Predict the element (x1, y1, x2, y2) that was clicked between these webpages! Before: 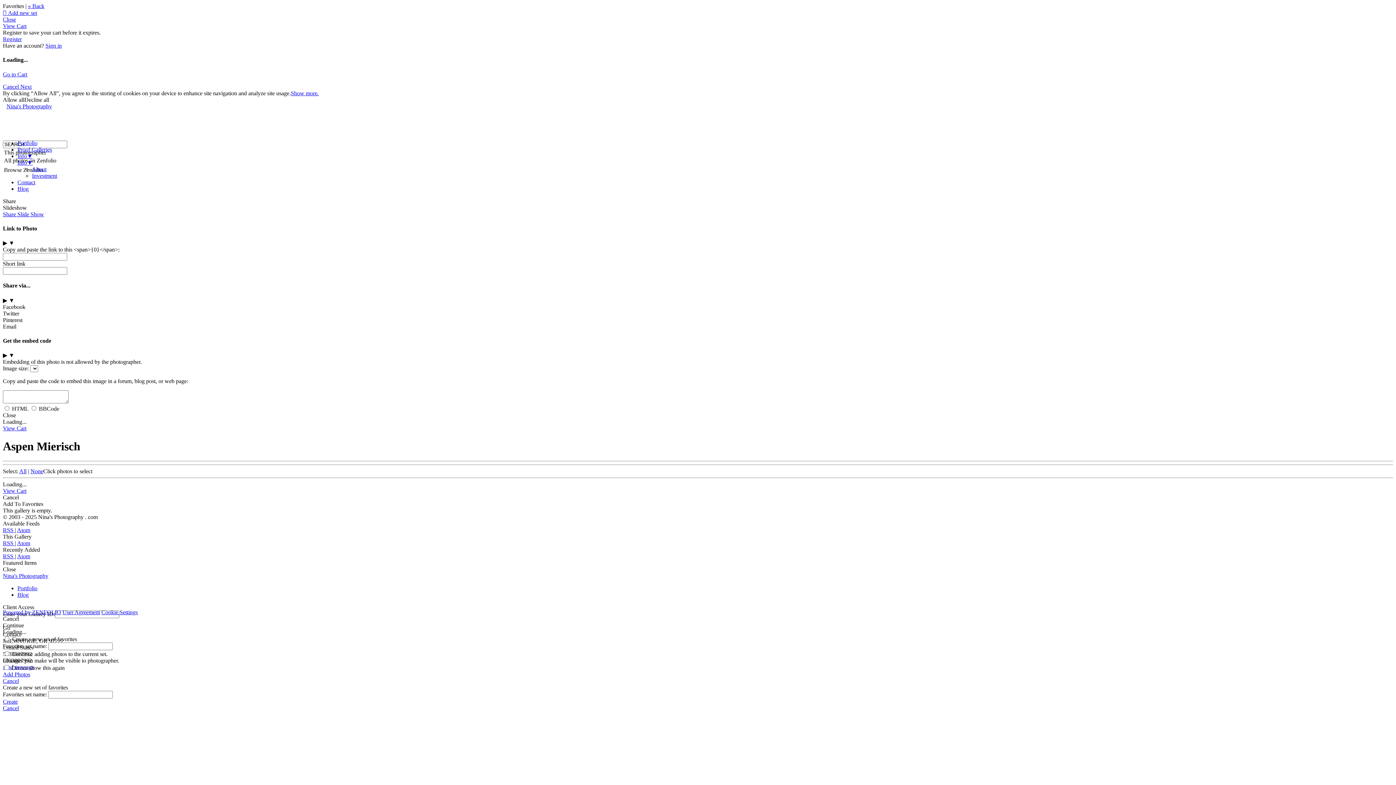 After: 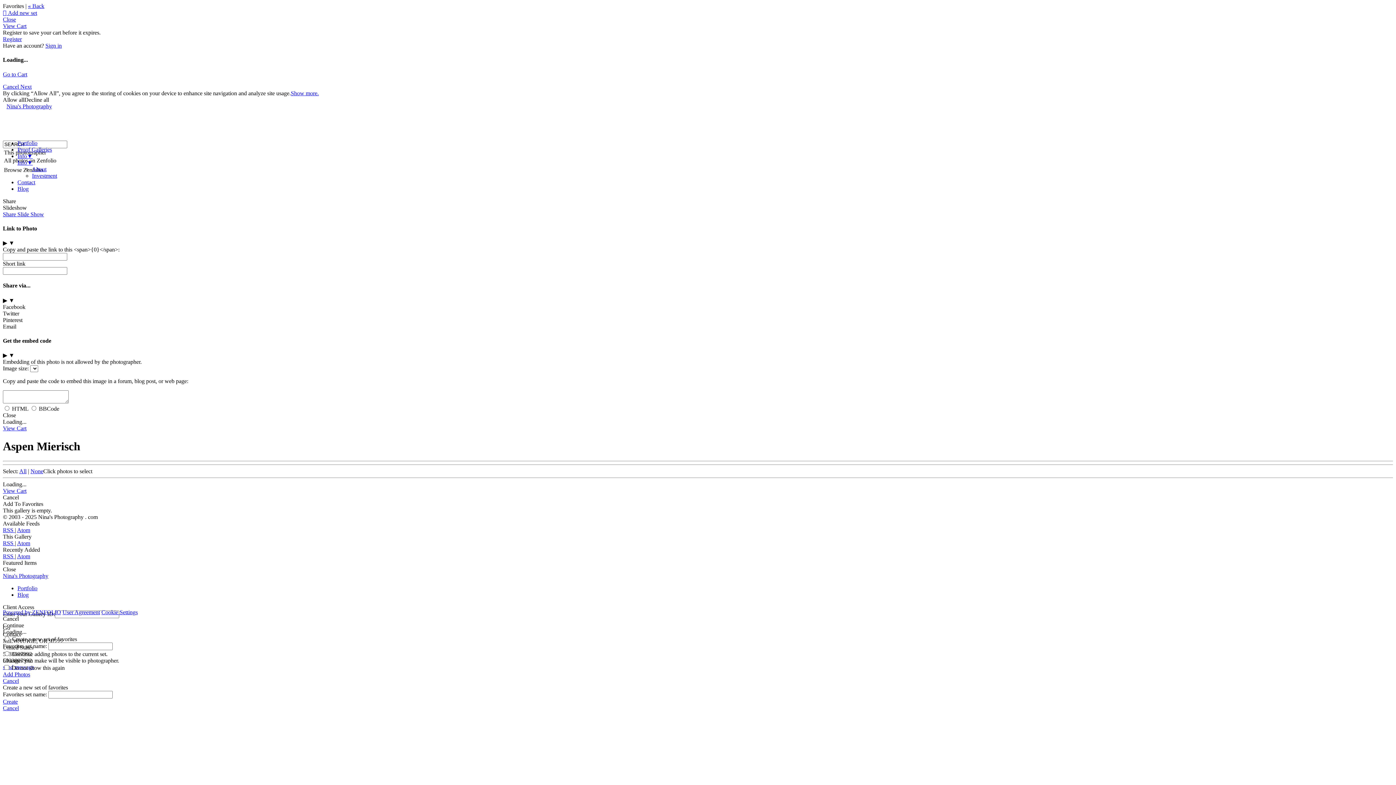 Action: label: All bbox: (19, 468, 26, 474)